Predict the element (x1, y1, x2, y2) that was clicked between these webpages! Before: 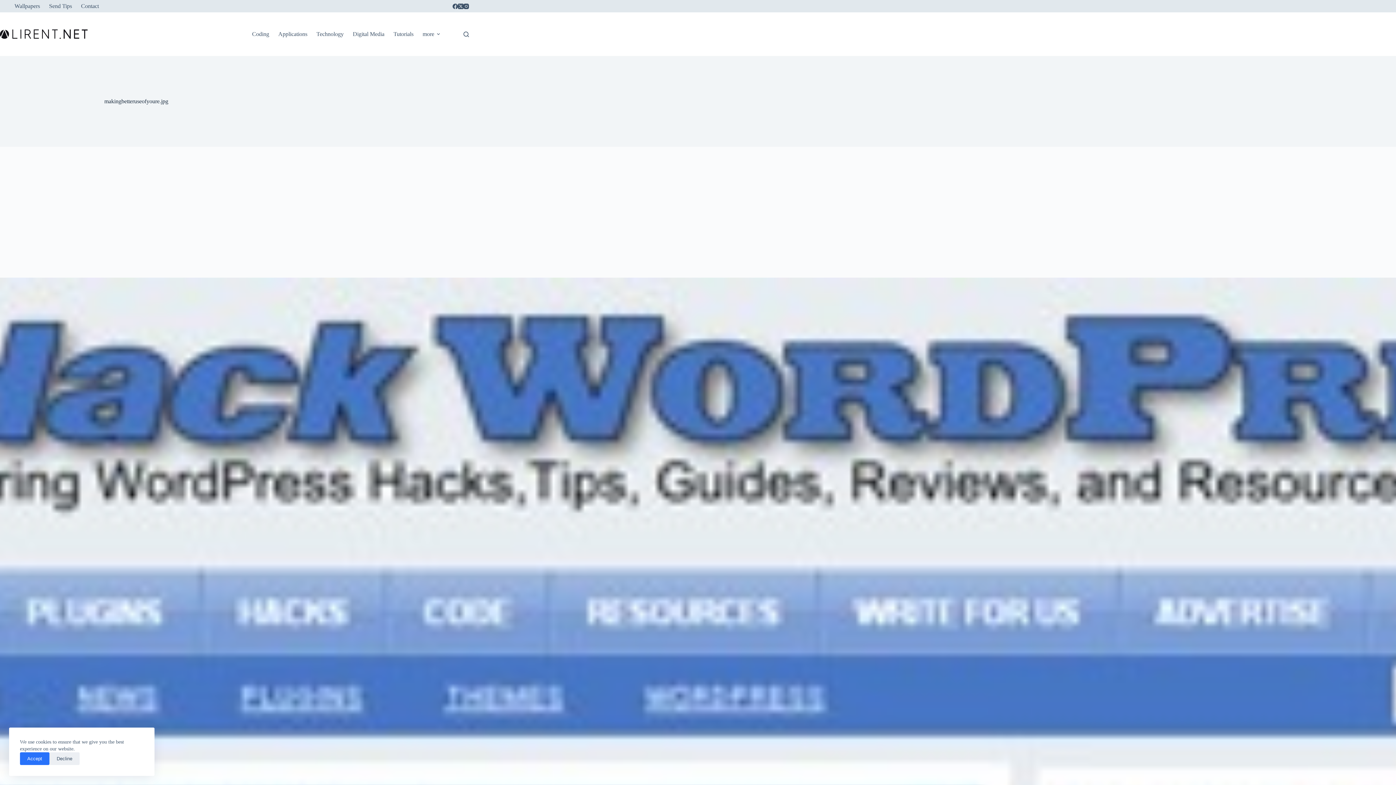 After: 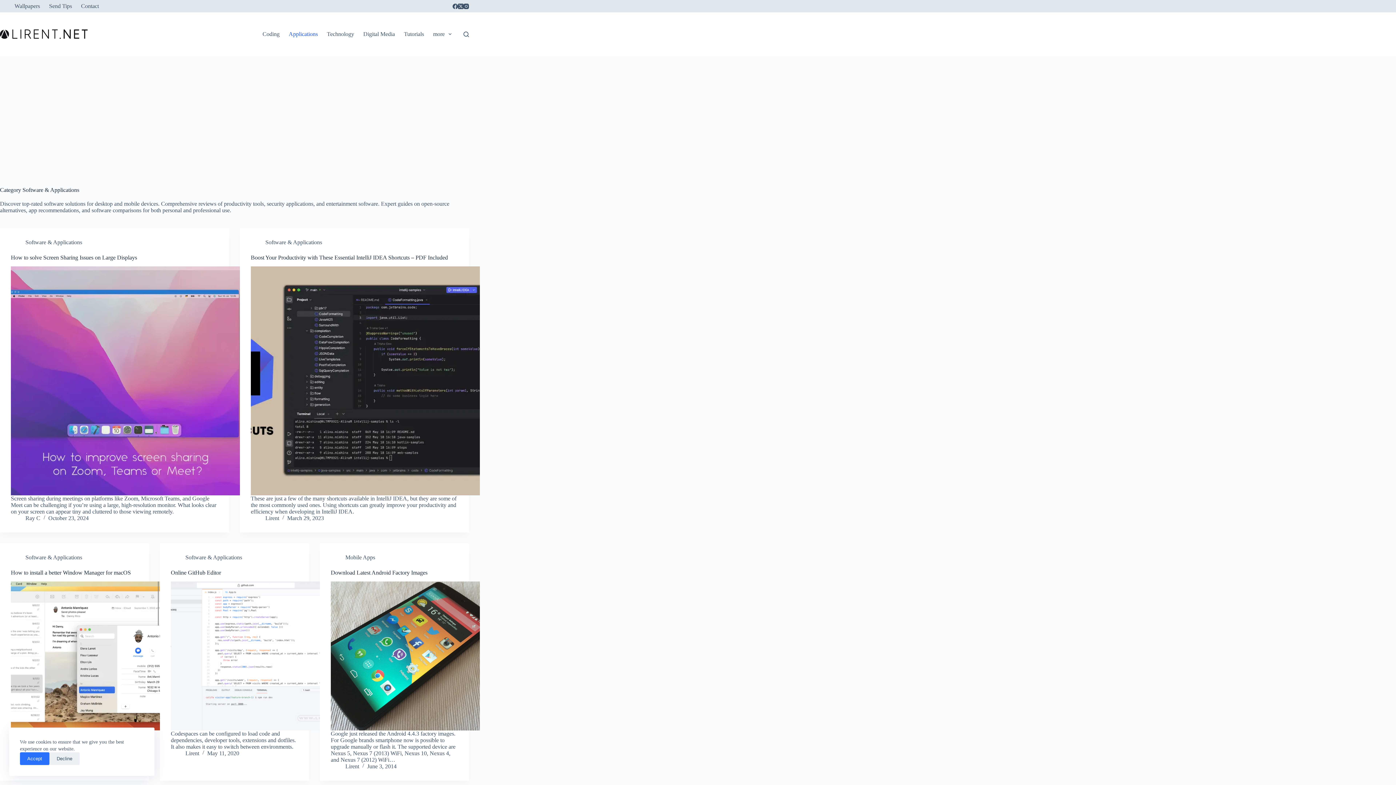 Action: bbox: (273, 12, 311, 56) label: Applications